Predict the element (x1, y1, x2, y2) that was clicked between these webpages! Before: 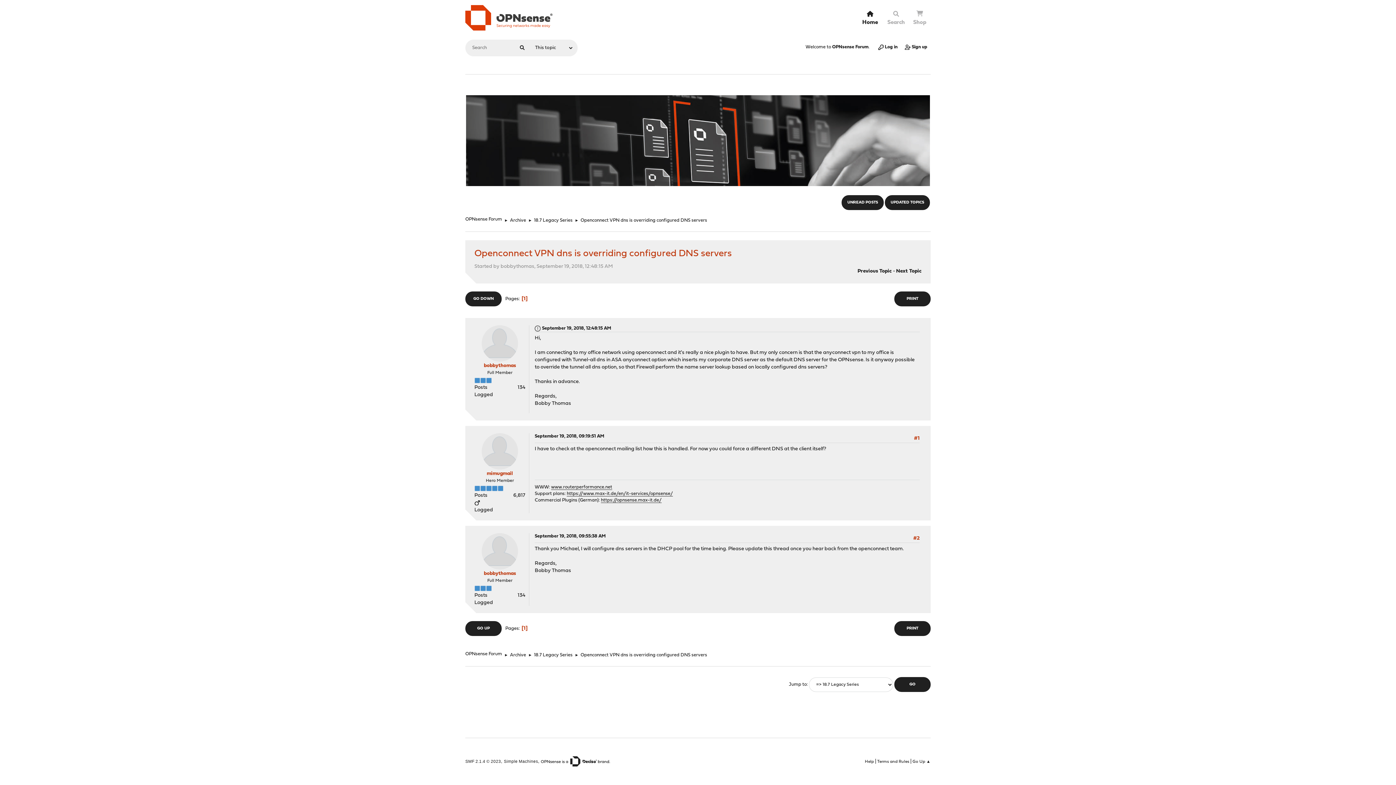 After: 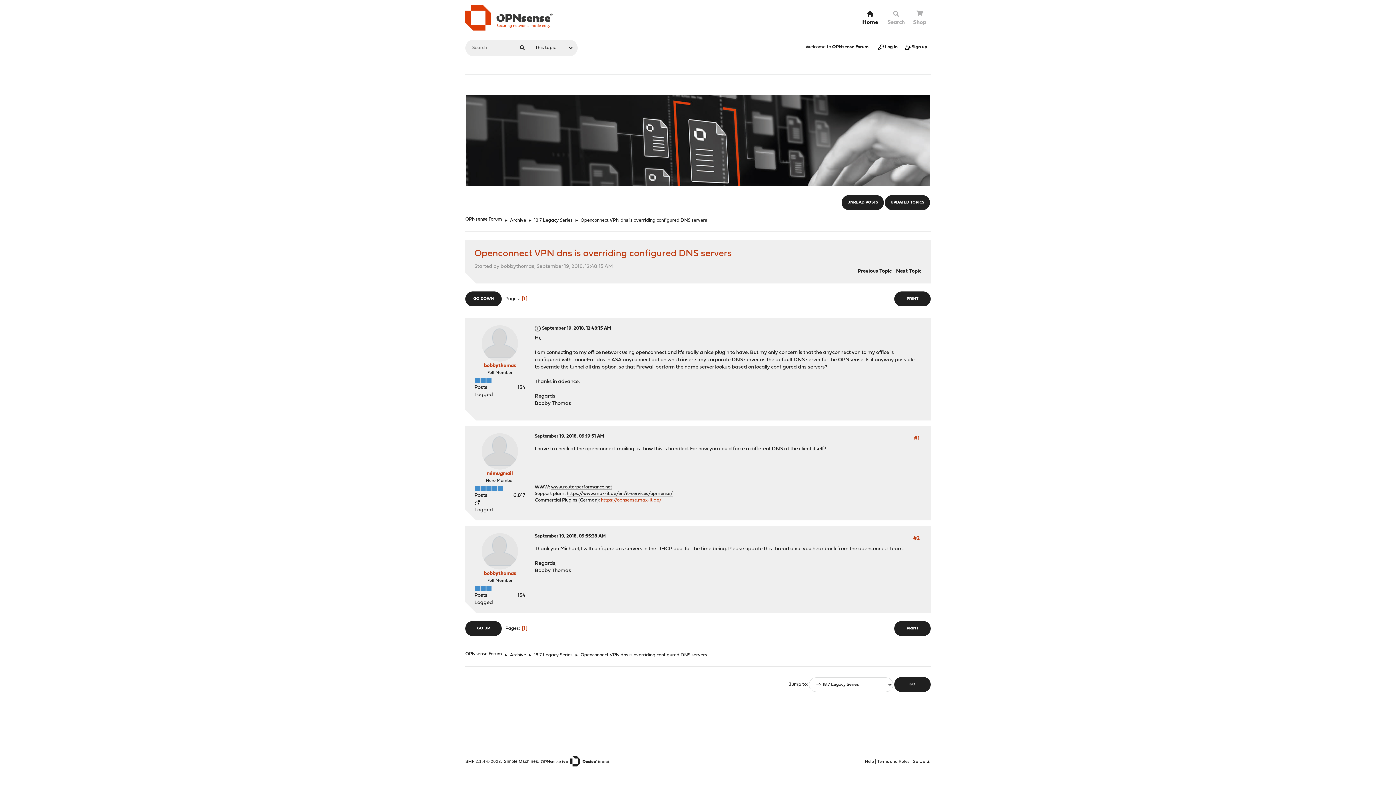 Action: bbox: (601, 498, 661, 503) label: https://opnsense.max-it.de/